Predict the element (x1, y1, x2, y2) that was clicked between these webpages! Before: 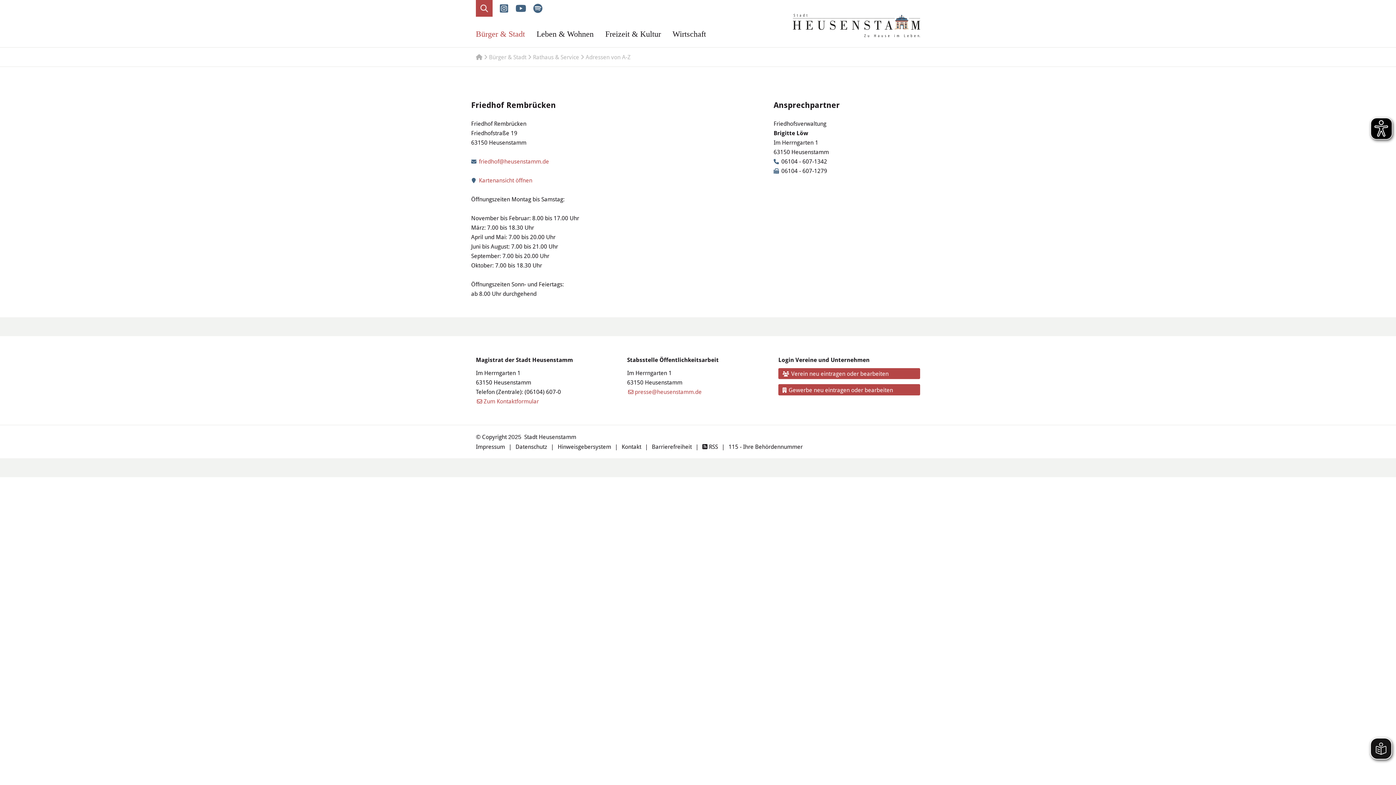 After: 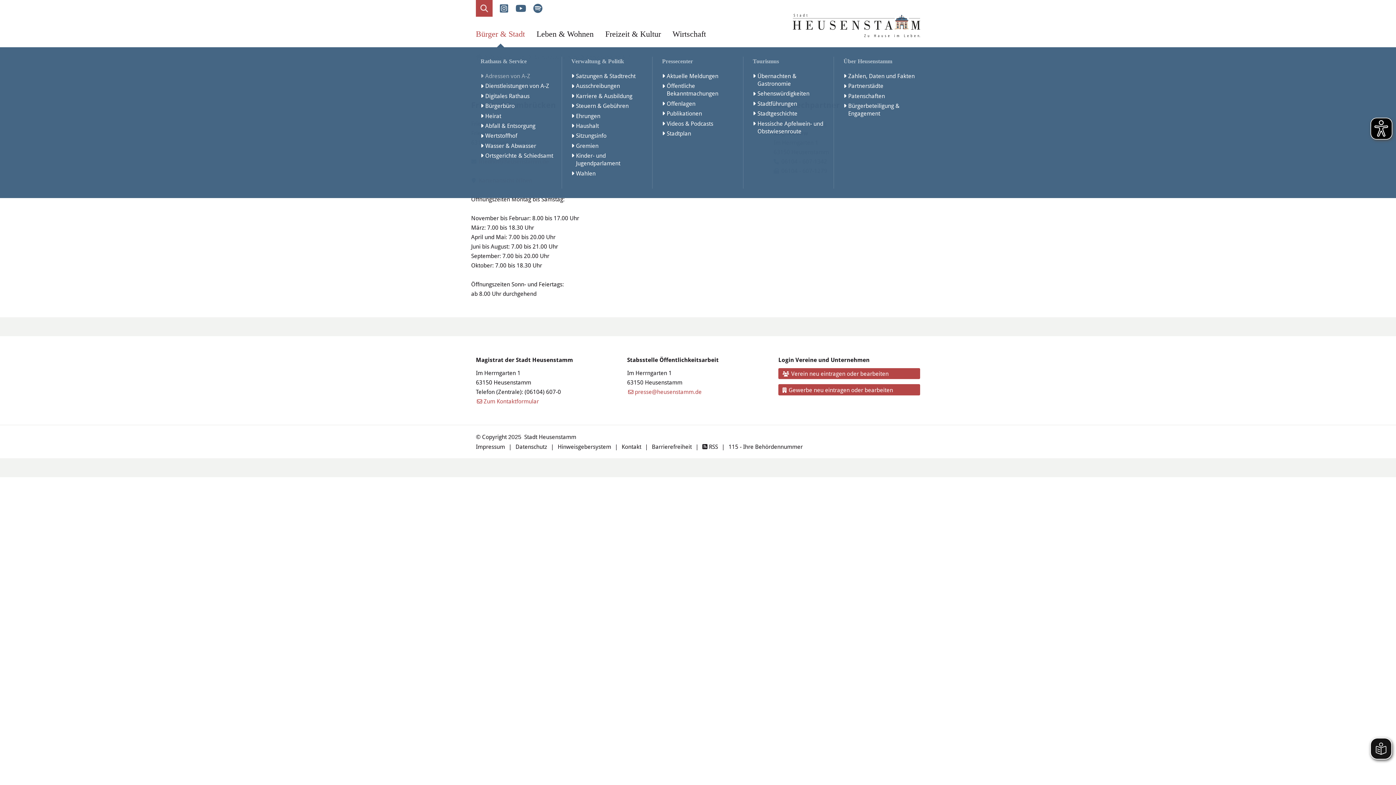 Action: label: Bürger & Stadt bbox: (476, 29, 525, 38)